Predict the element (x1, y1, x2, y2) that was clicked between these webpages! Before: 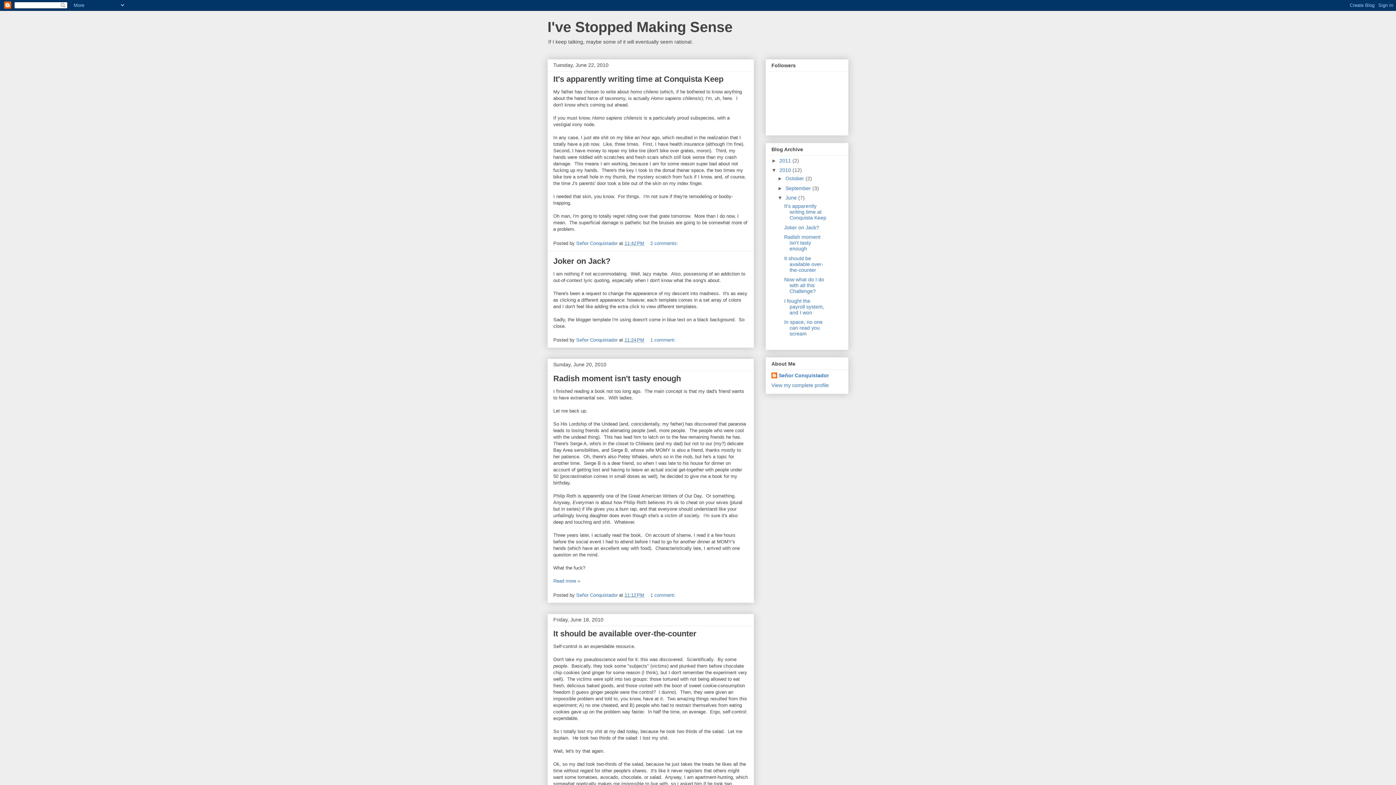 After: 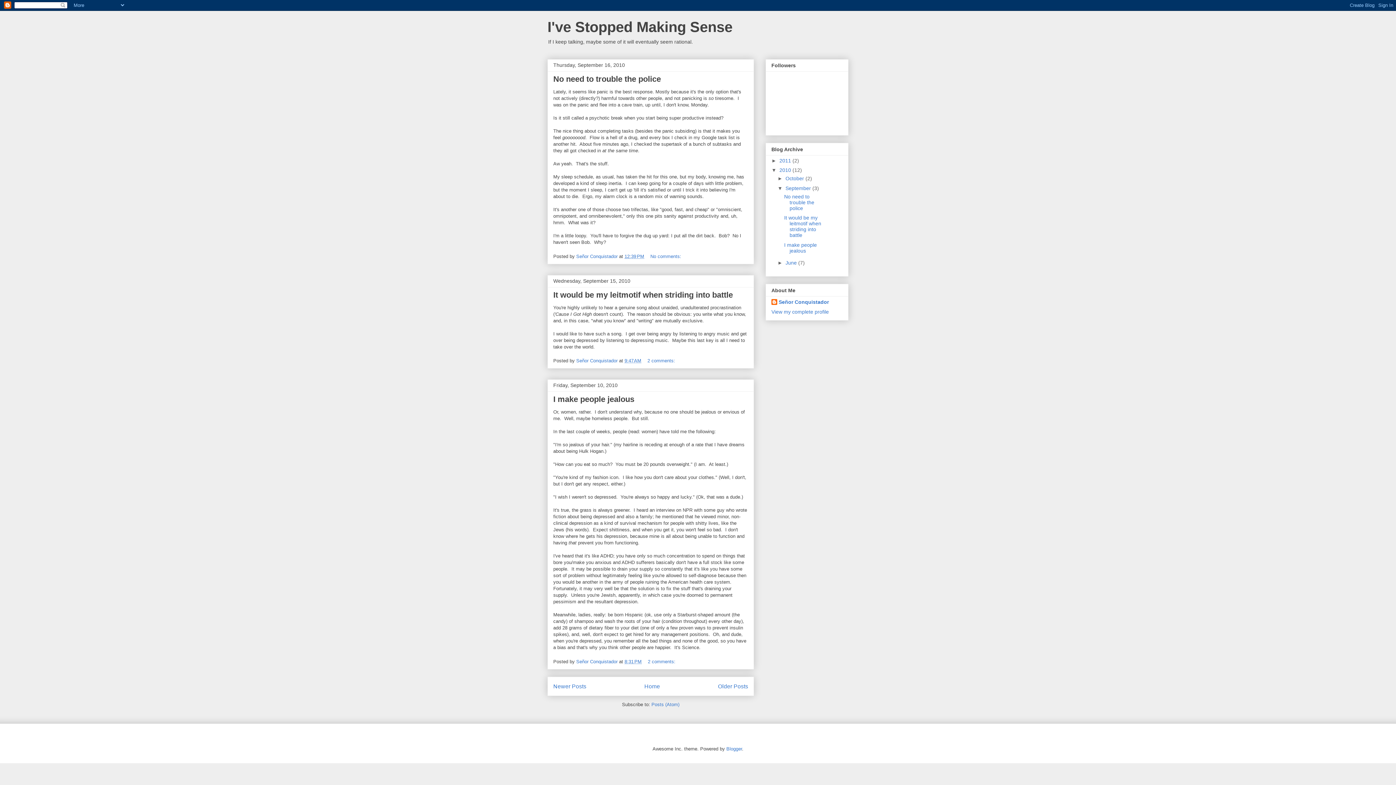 Action: bbox: (785, 185, 812, 191) label: September 